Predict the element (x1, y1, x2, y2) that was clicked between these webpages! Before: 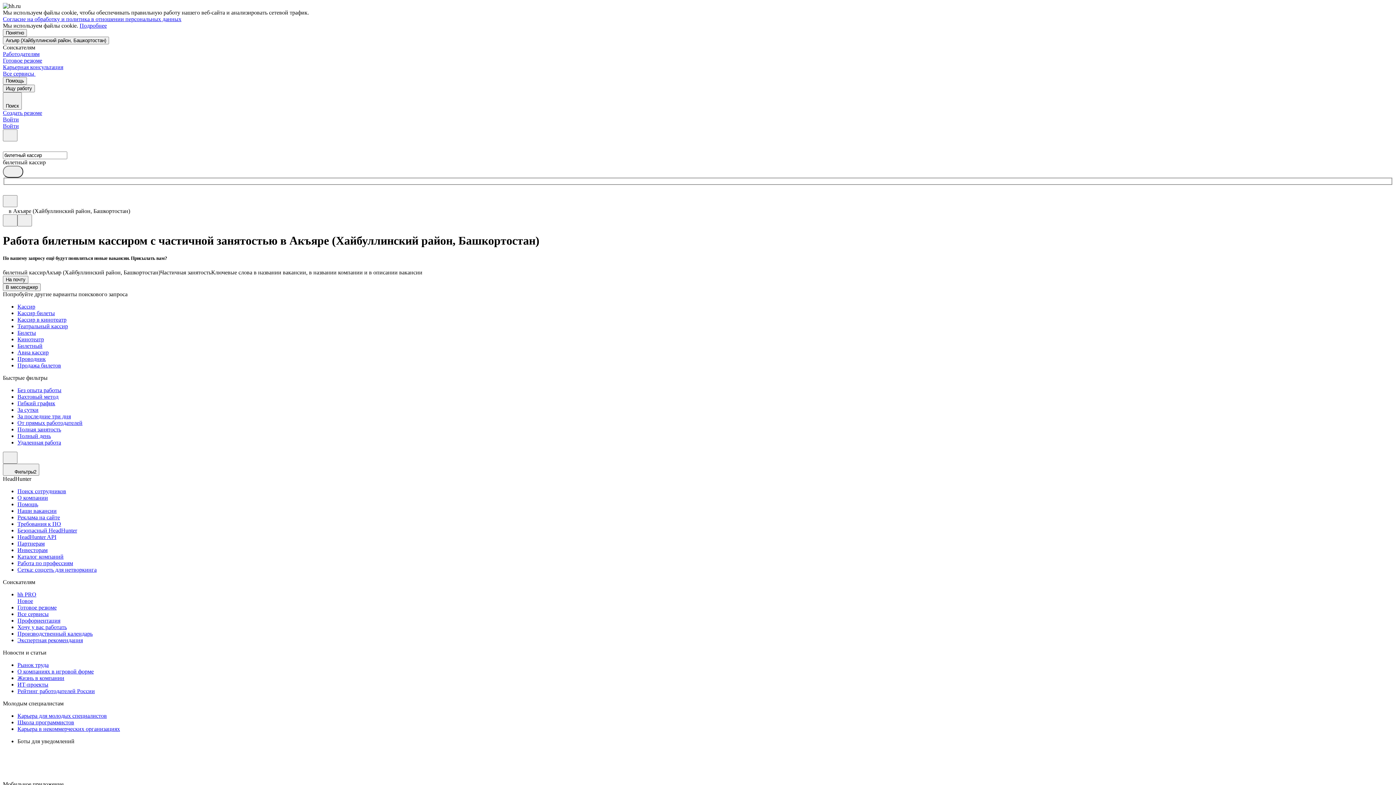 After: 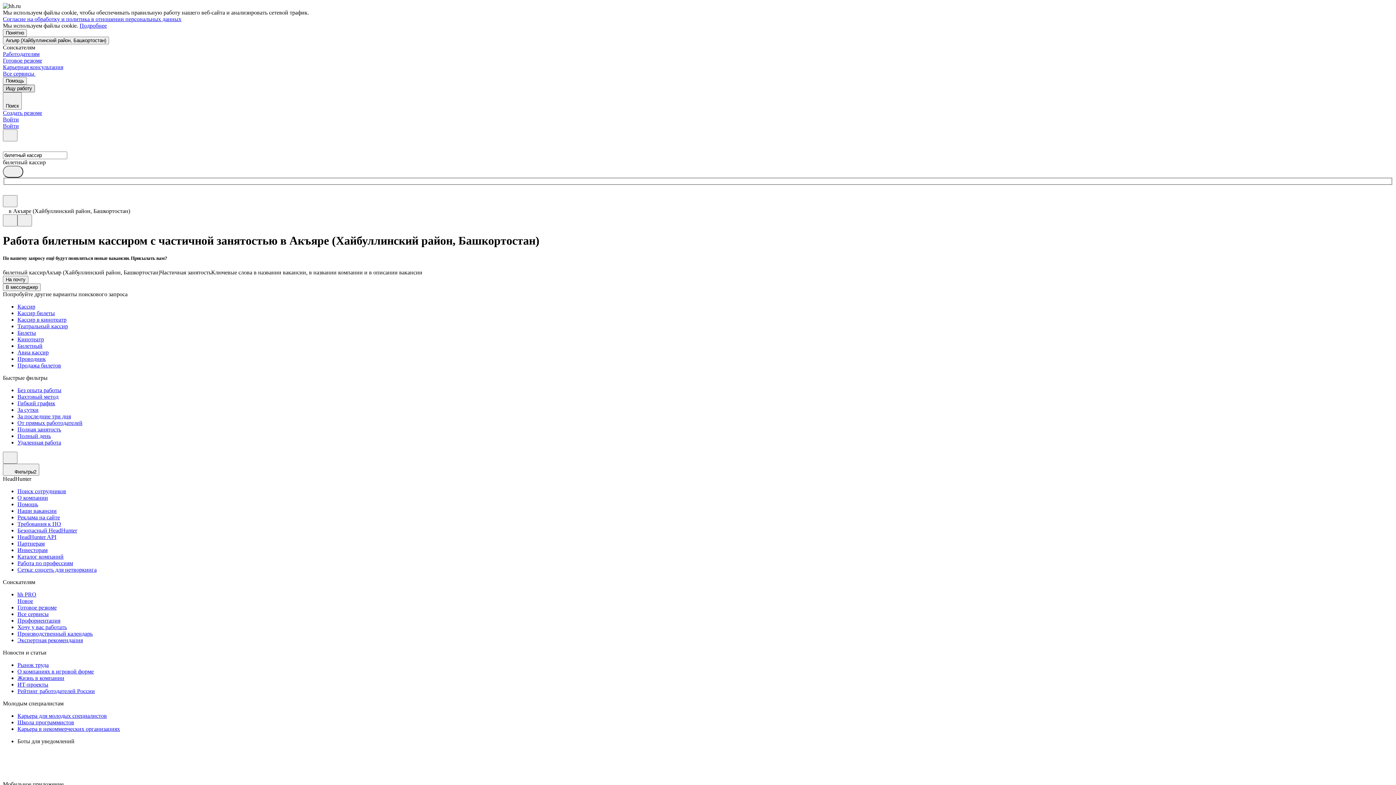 Action: label: Ищу работу bbox: (2, 84, 34, 92)